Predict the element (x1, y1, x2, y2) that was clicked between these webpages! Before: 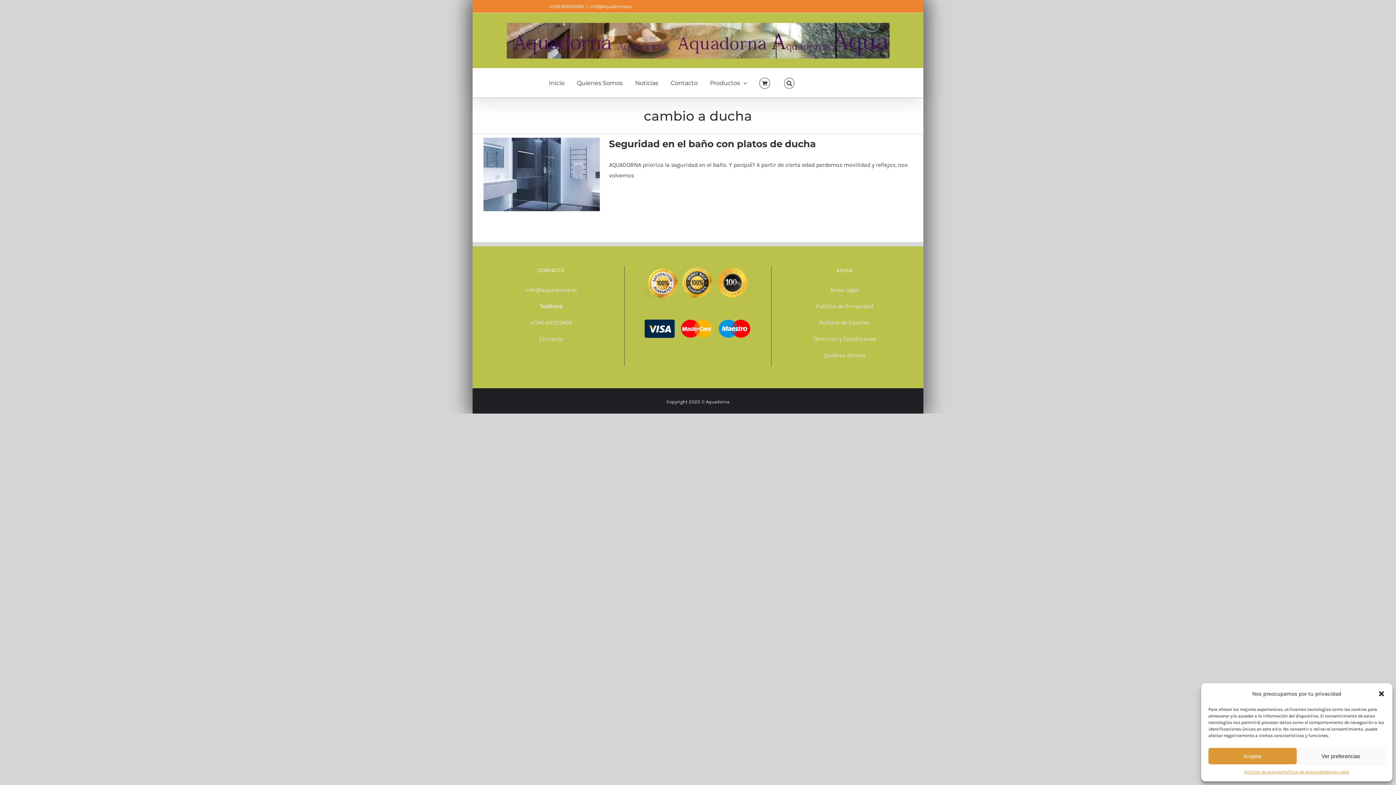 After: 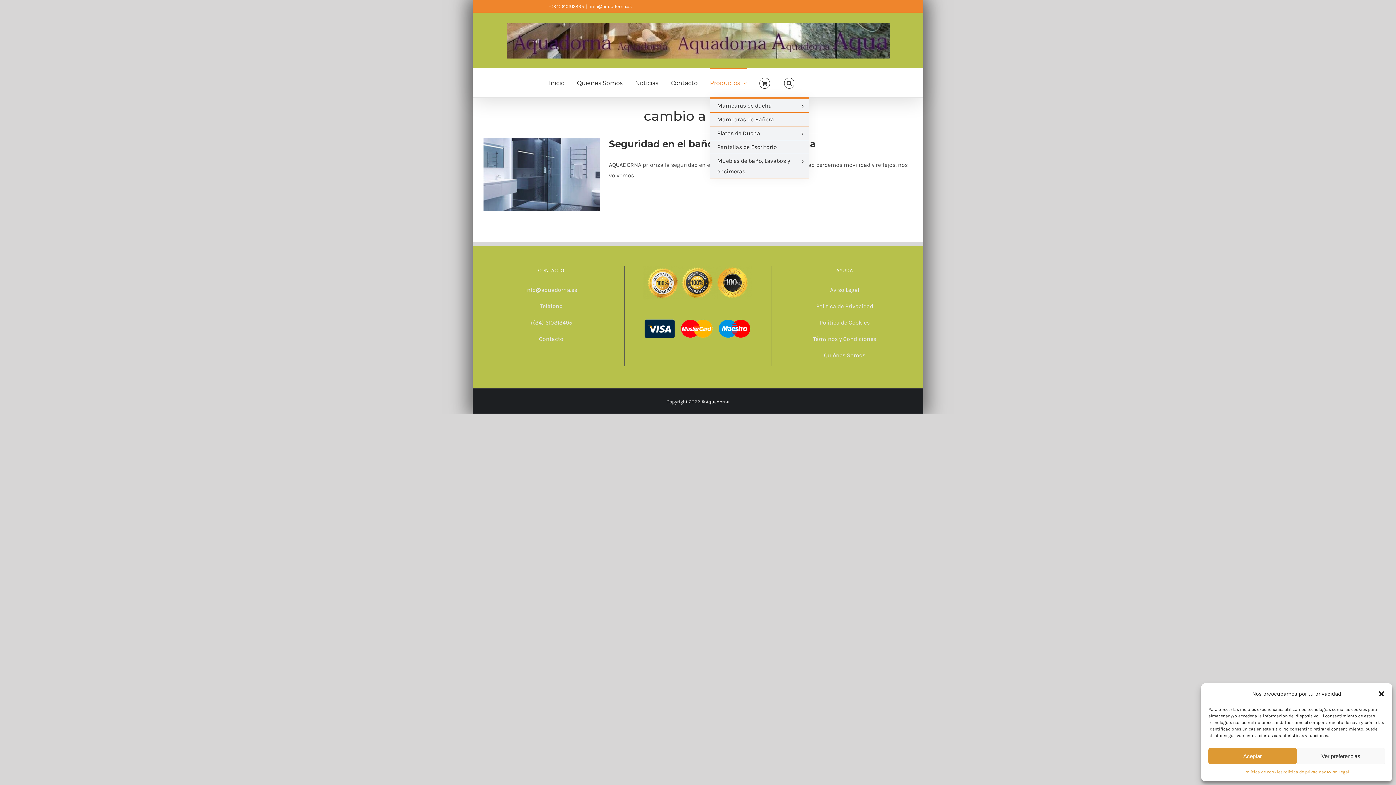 Action: bbox: (710, 68, 747, 97) label: Productos